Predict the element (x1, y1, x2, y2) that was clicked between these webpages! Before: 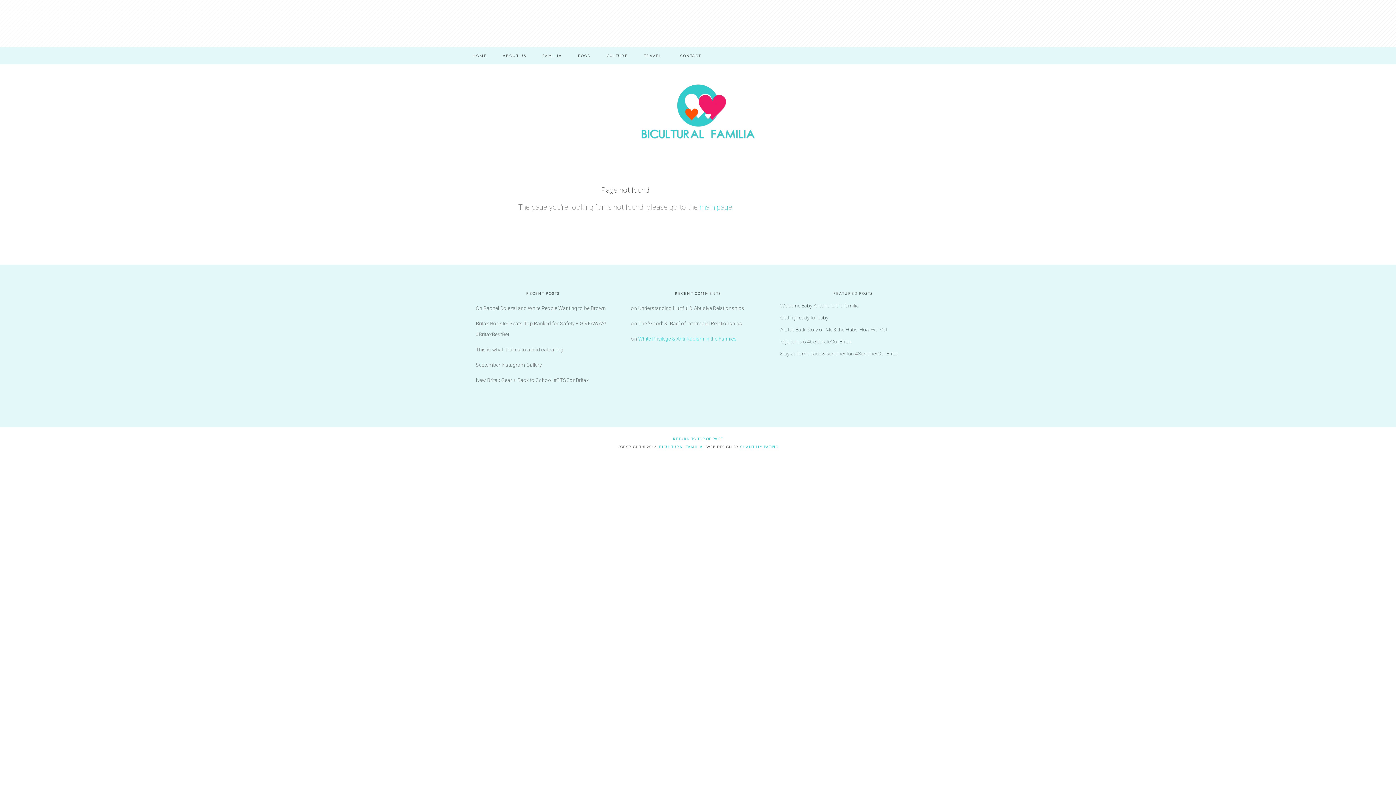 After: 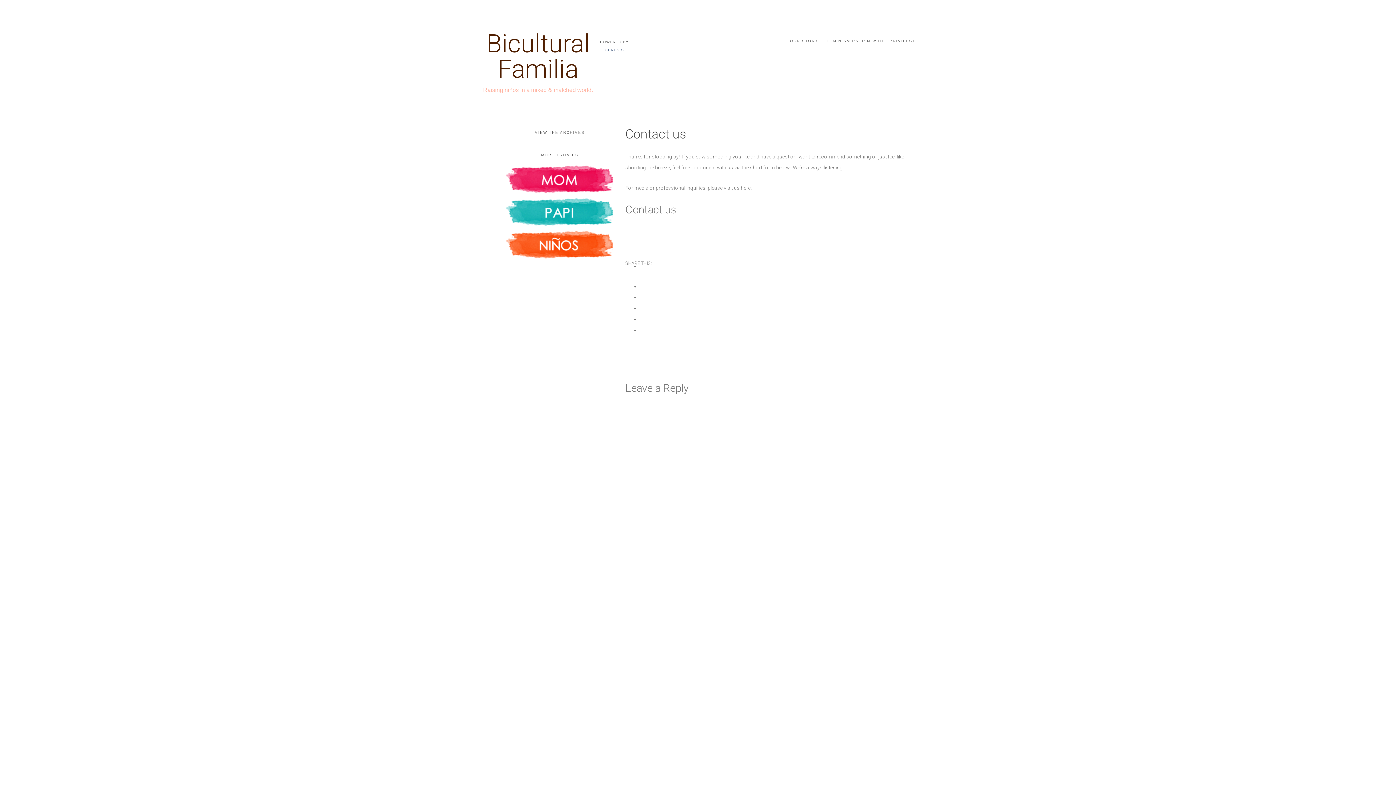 Action: bbox: (673, 47, 708, 64) label: CONTACT